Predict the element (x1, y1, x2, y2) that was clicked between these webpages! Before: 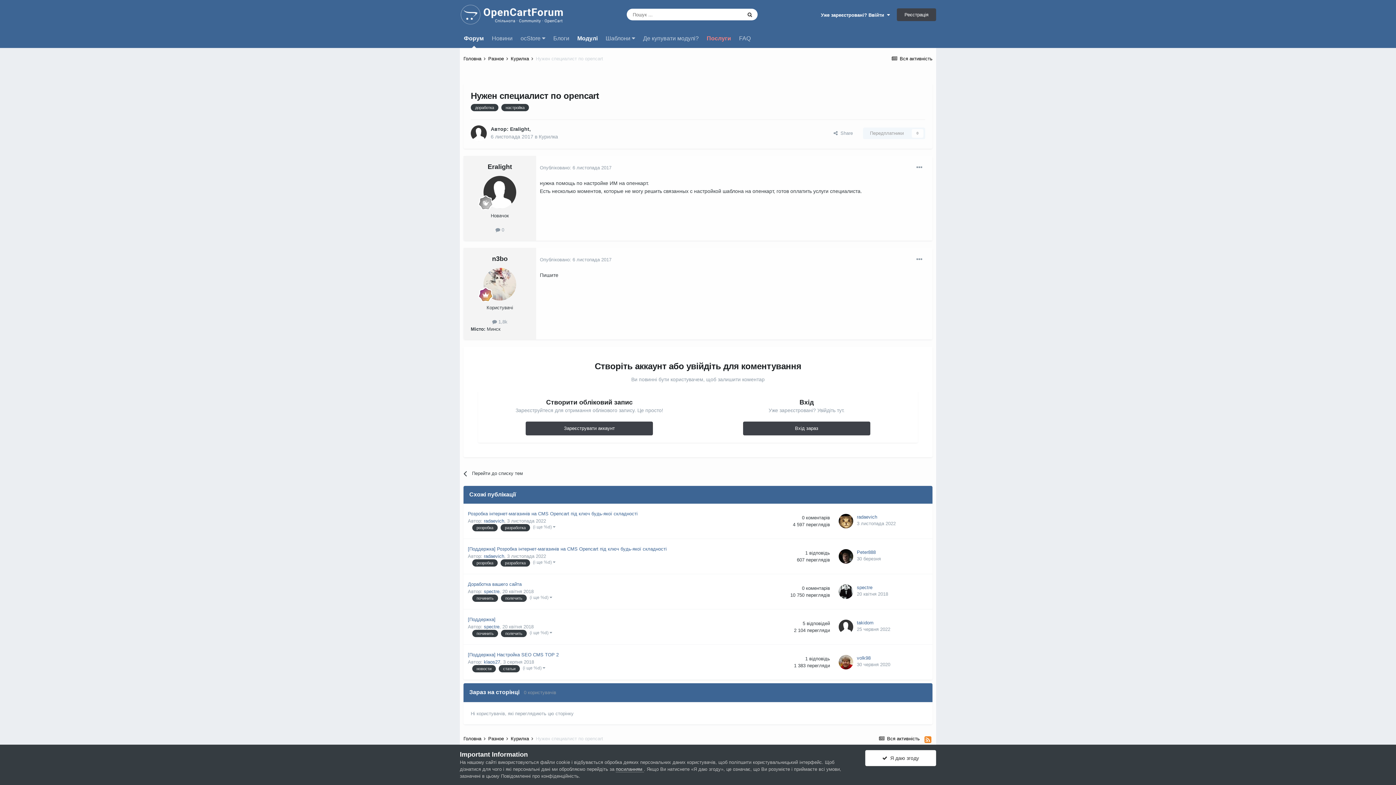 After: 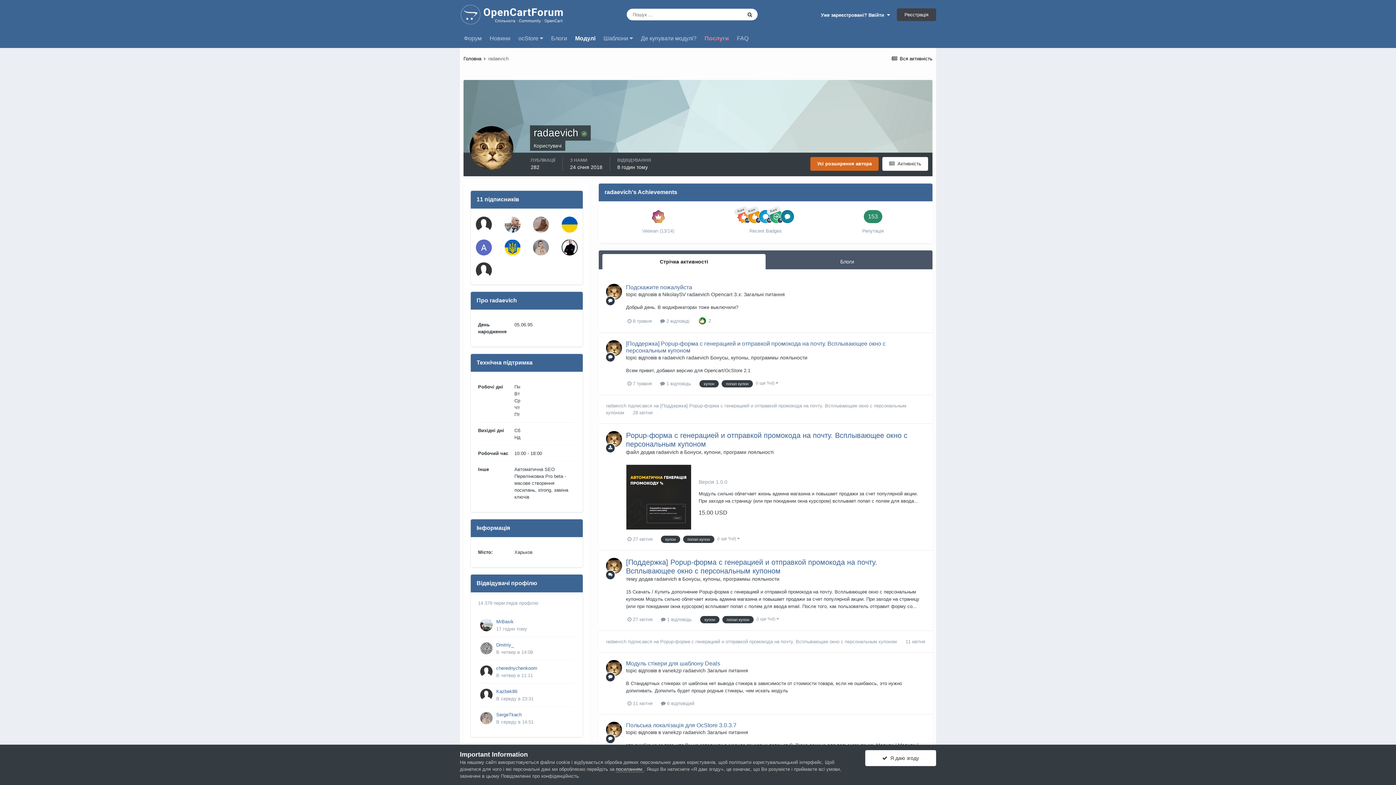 Action: bbox: (484, 553, 504, 559) label: radaevich